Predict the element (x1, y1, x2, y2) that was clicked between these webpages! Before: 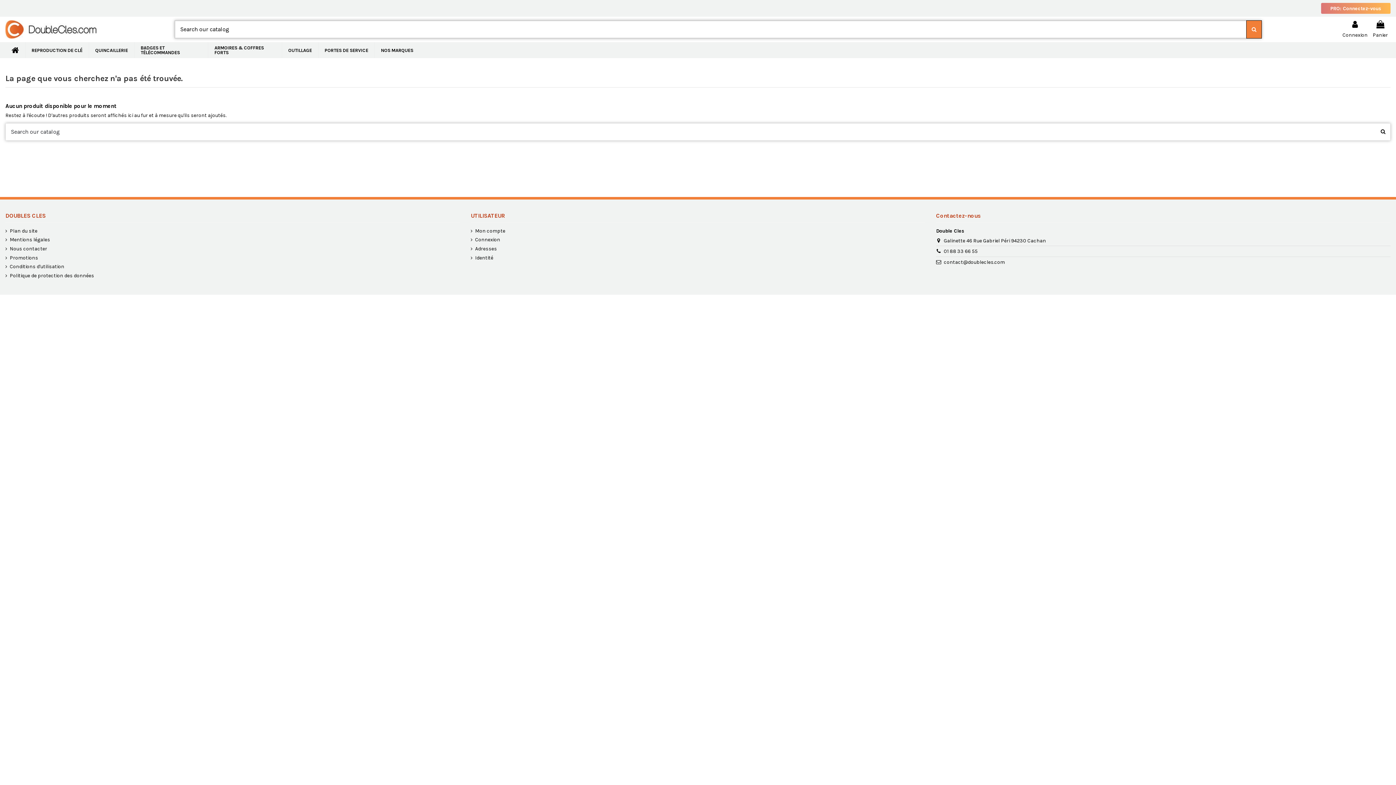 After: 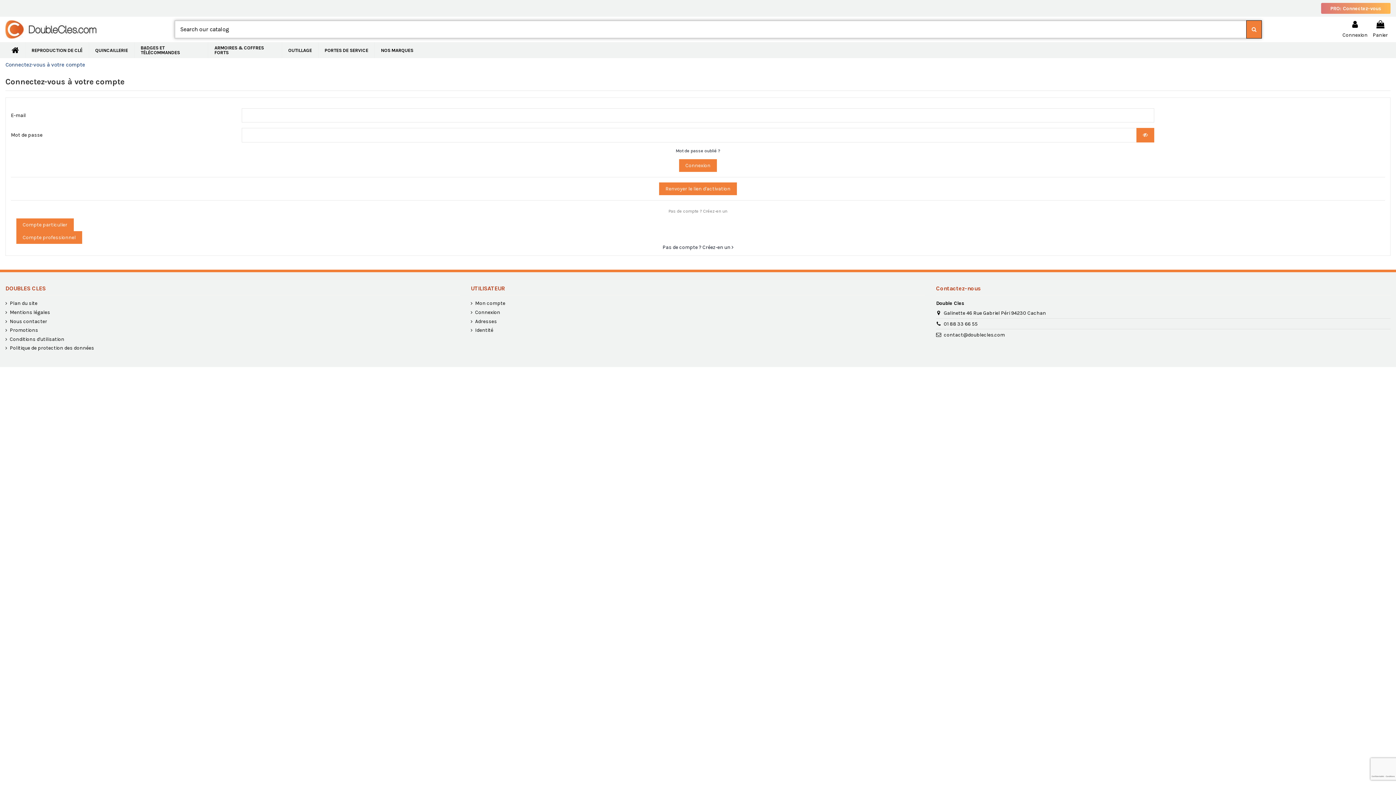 Action: label: Adresses bbox: (470, 245, 497, 252)